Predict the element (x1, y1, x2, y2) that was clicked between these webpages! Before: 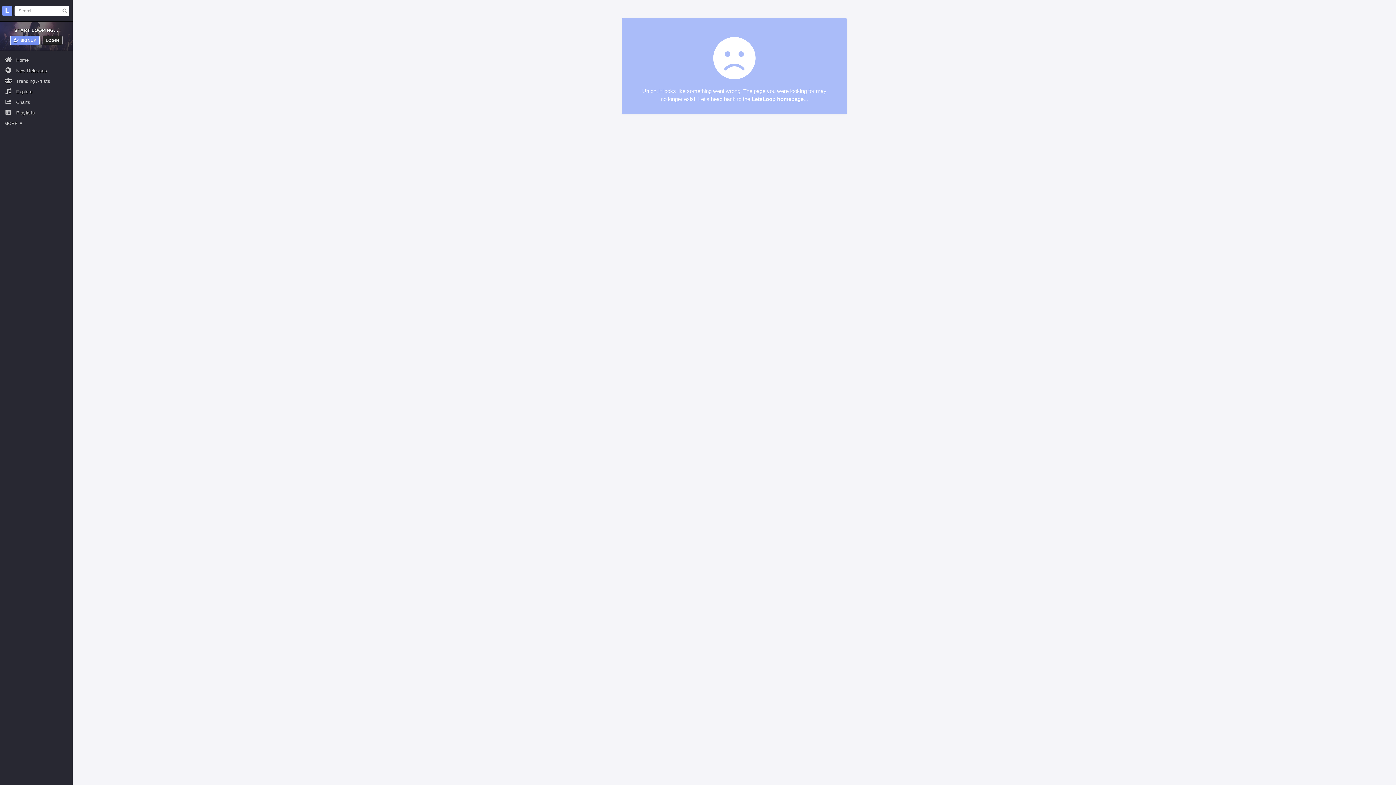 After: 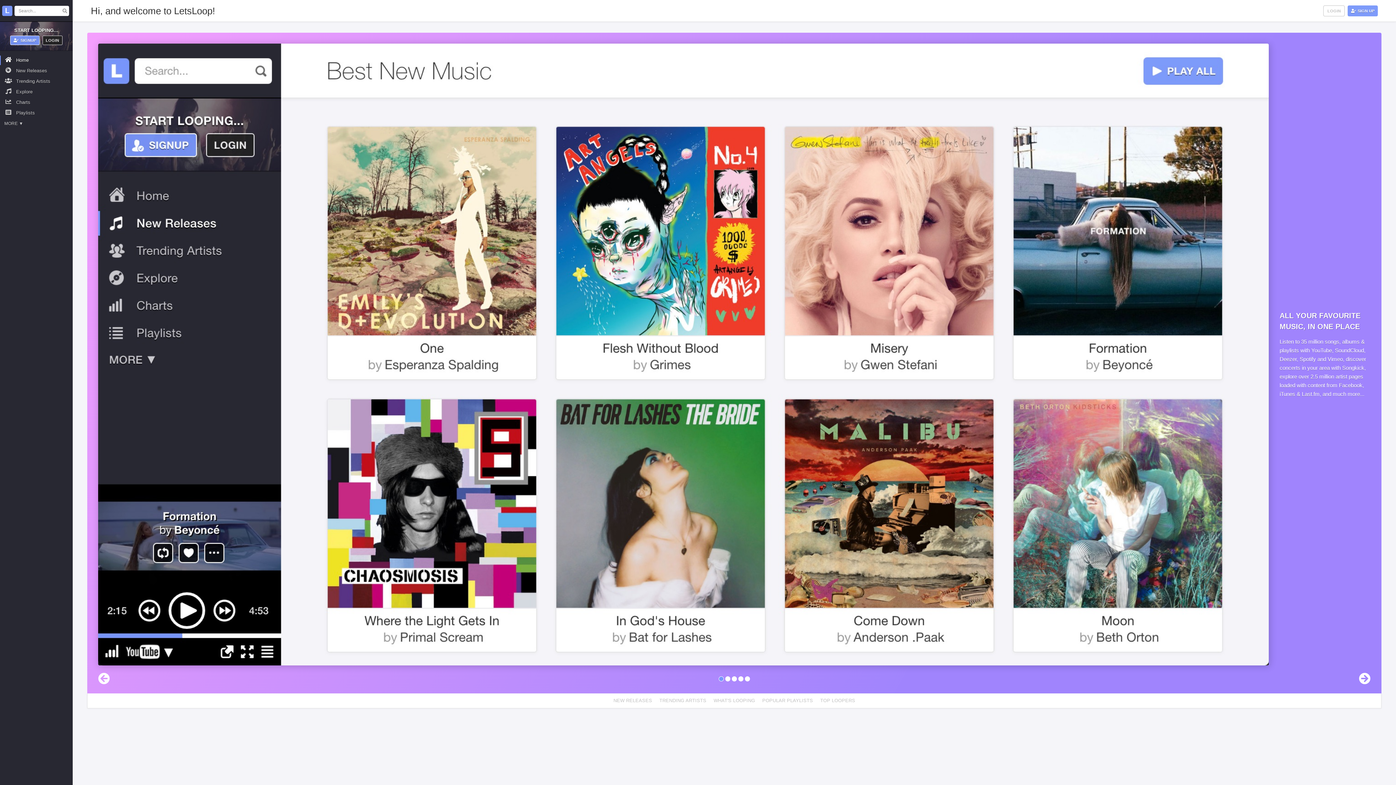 Action: bbox: (751, 96, 803, 102) label: LetsLoop homepage